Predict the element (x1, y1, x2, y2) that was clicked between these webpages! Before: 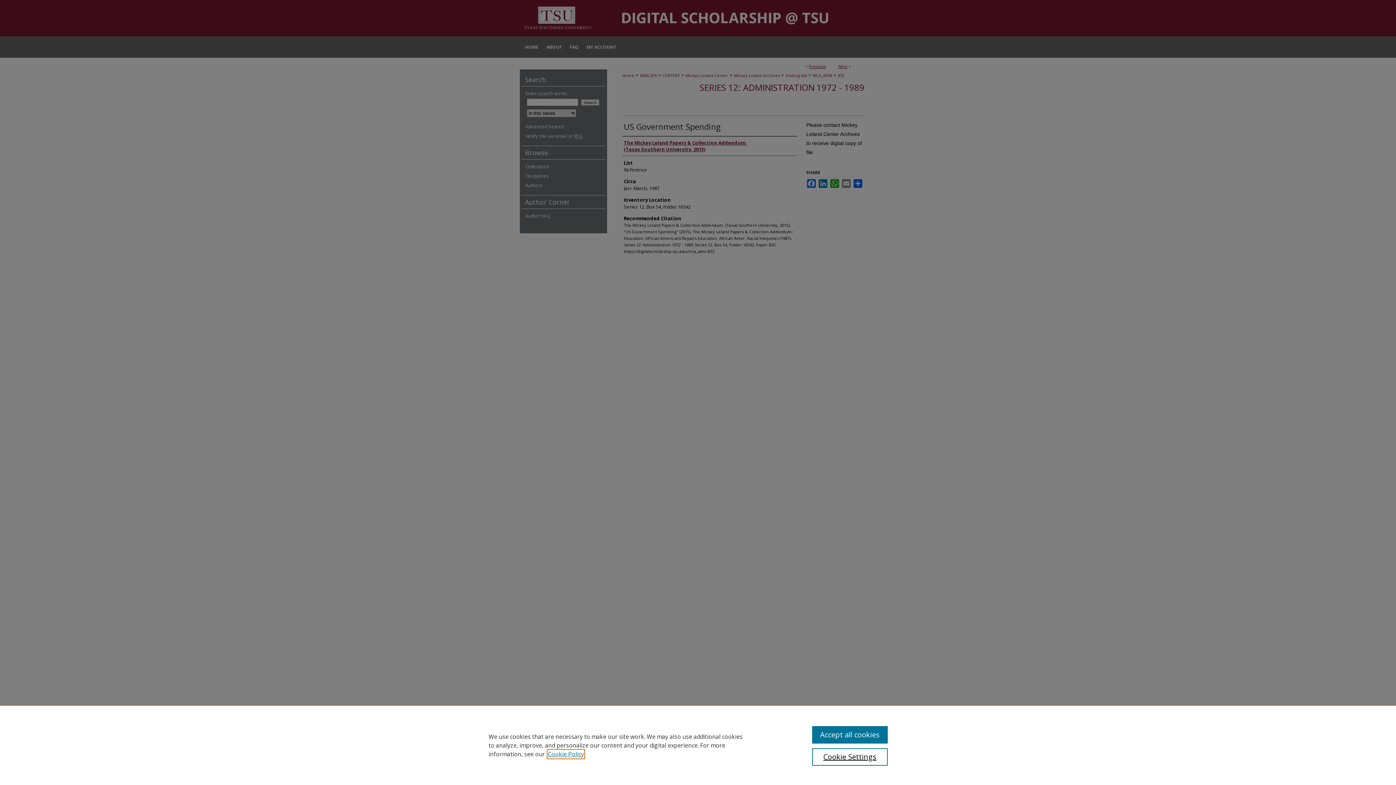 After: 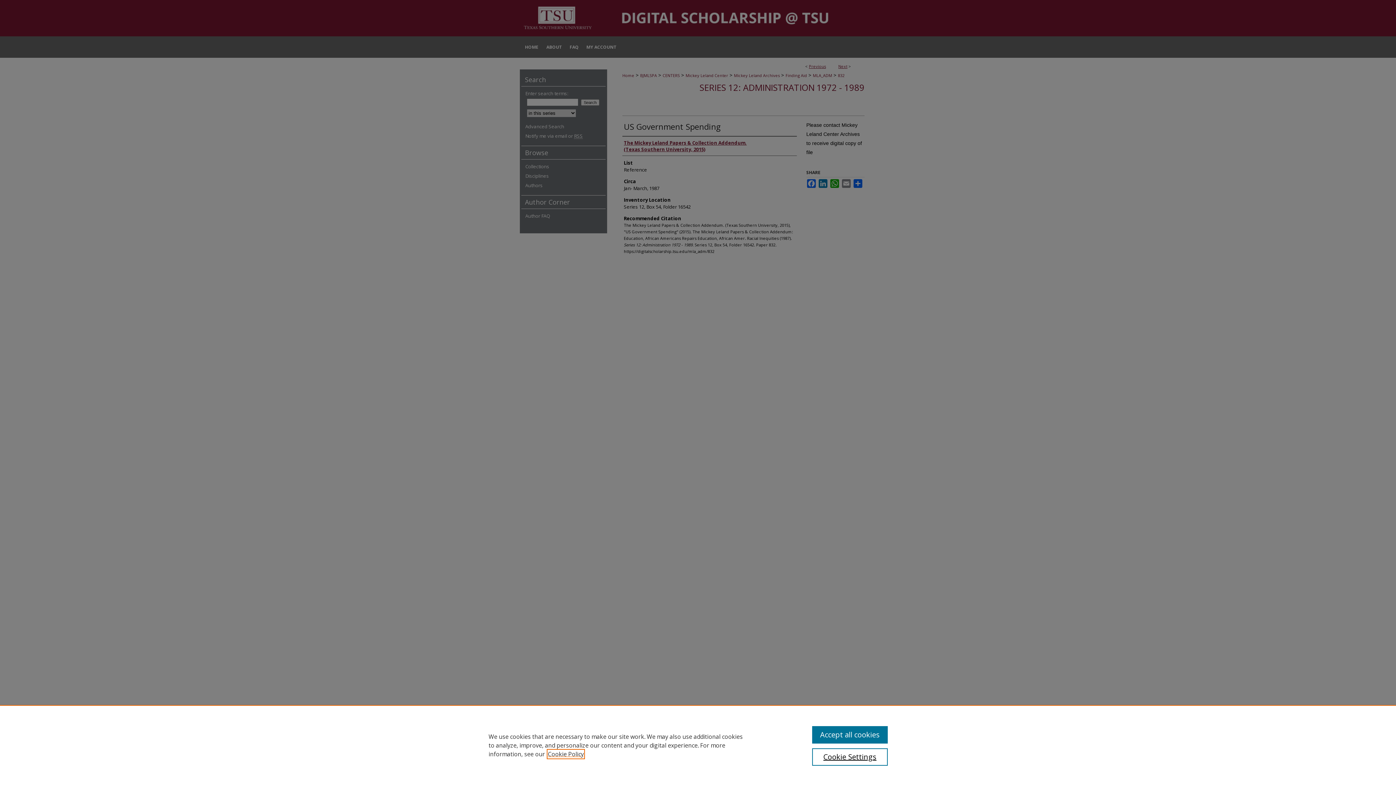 Action: label: , opens in a new tab bbox: (548, 750, 584, 758)